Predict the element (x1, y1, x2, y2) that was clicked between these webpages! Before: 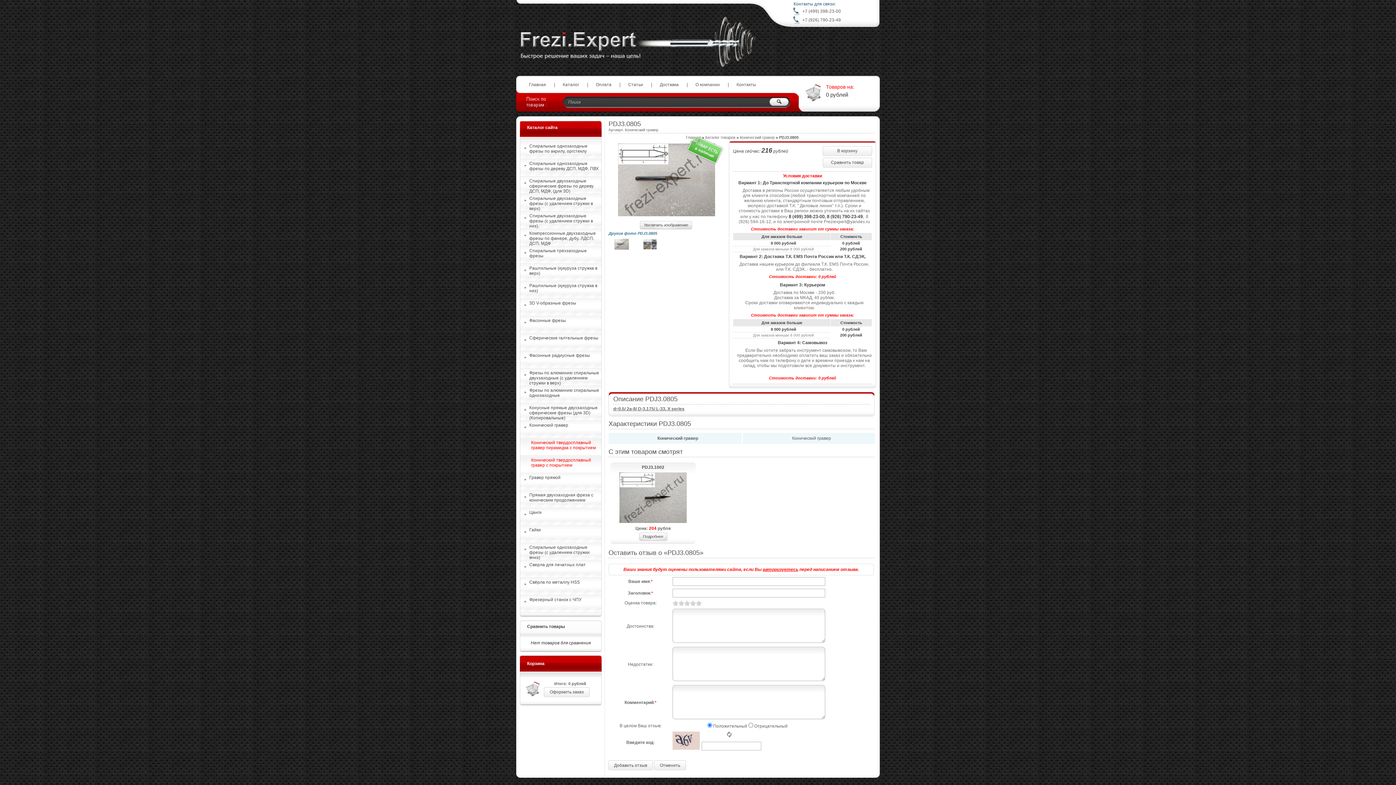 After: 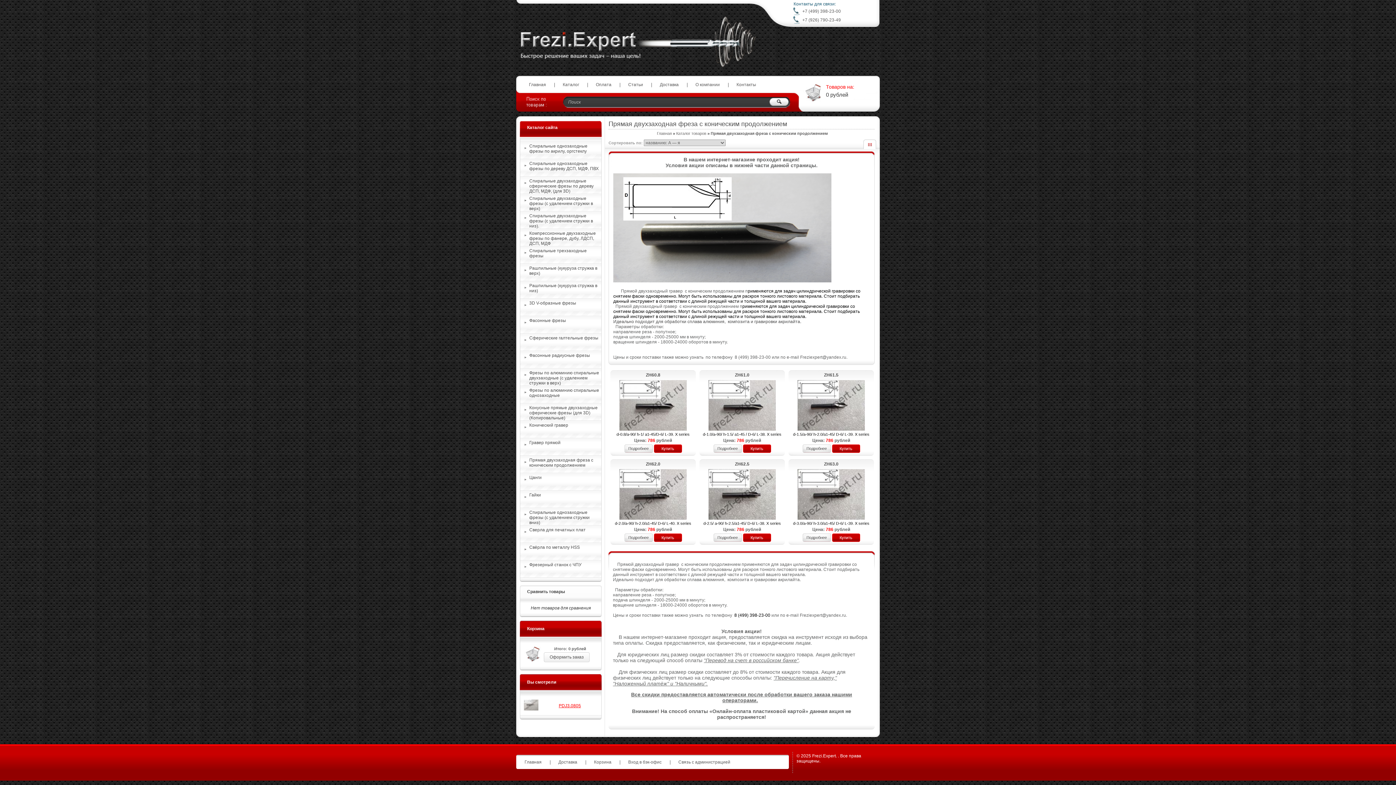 Action: bbox: (520, 491, 601, 504) label: Прямая двухзаходная фреза с коническим продолжением